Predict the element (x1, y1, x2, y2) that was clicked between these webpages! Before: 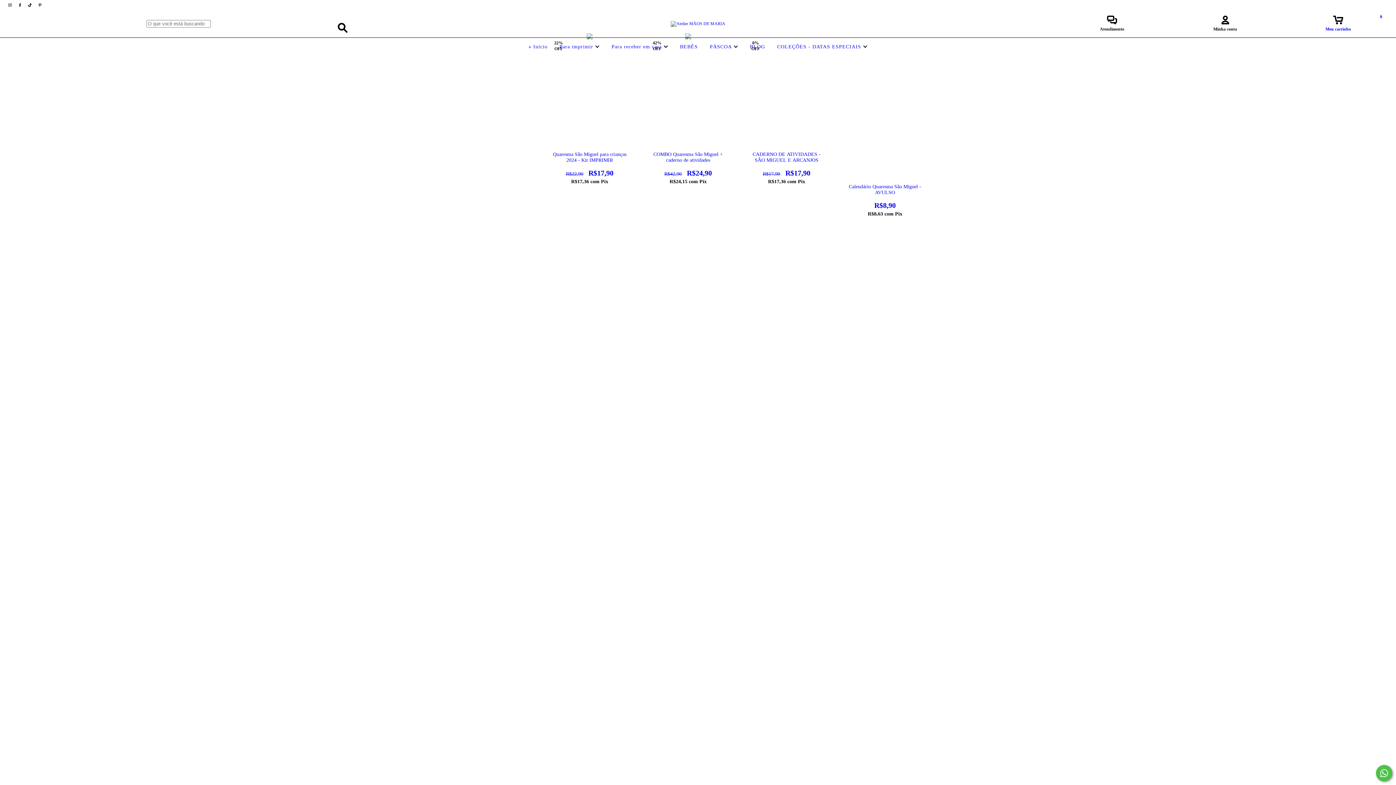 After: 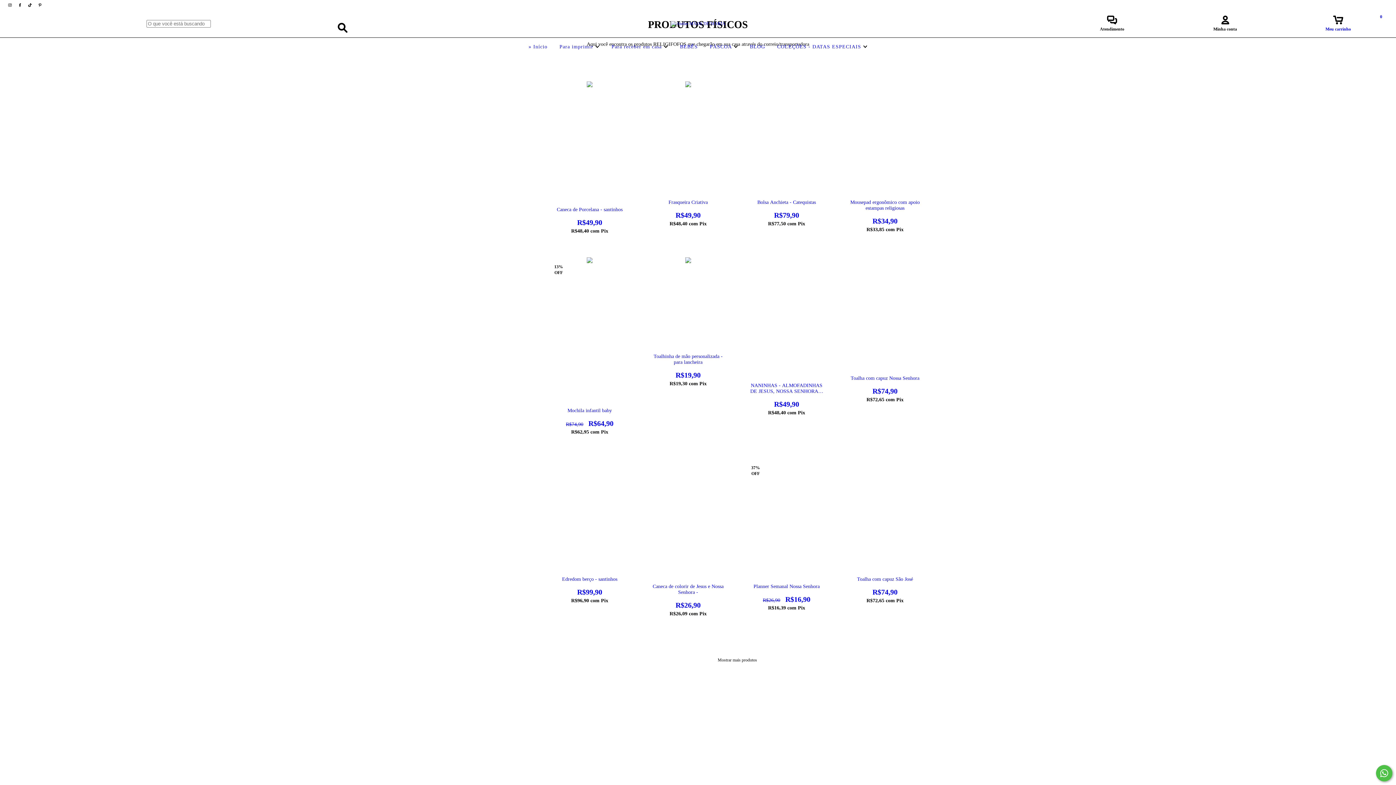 Action: bbox: (609, 44, 670, 49) label: Para receber em casa 